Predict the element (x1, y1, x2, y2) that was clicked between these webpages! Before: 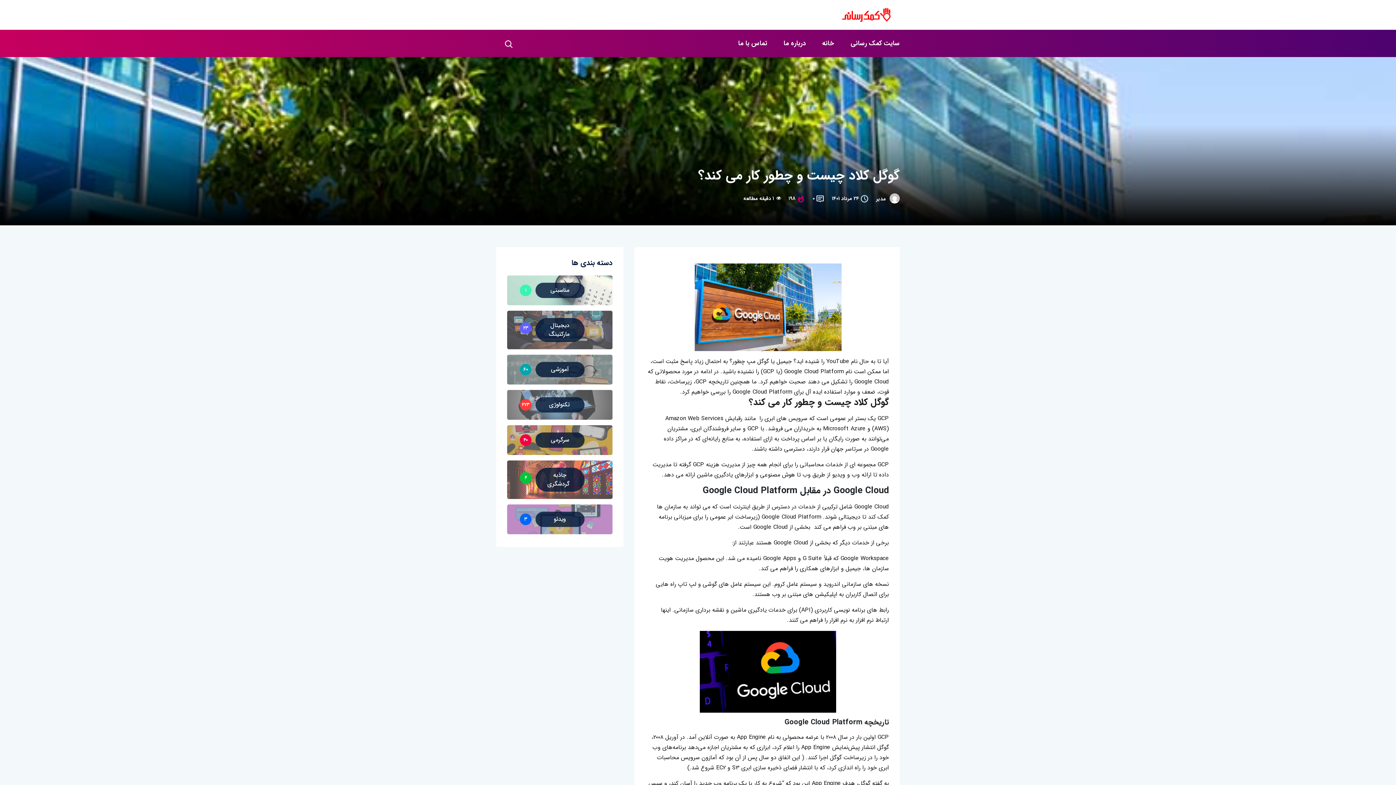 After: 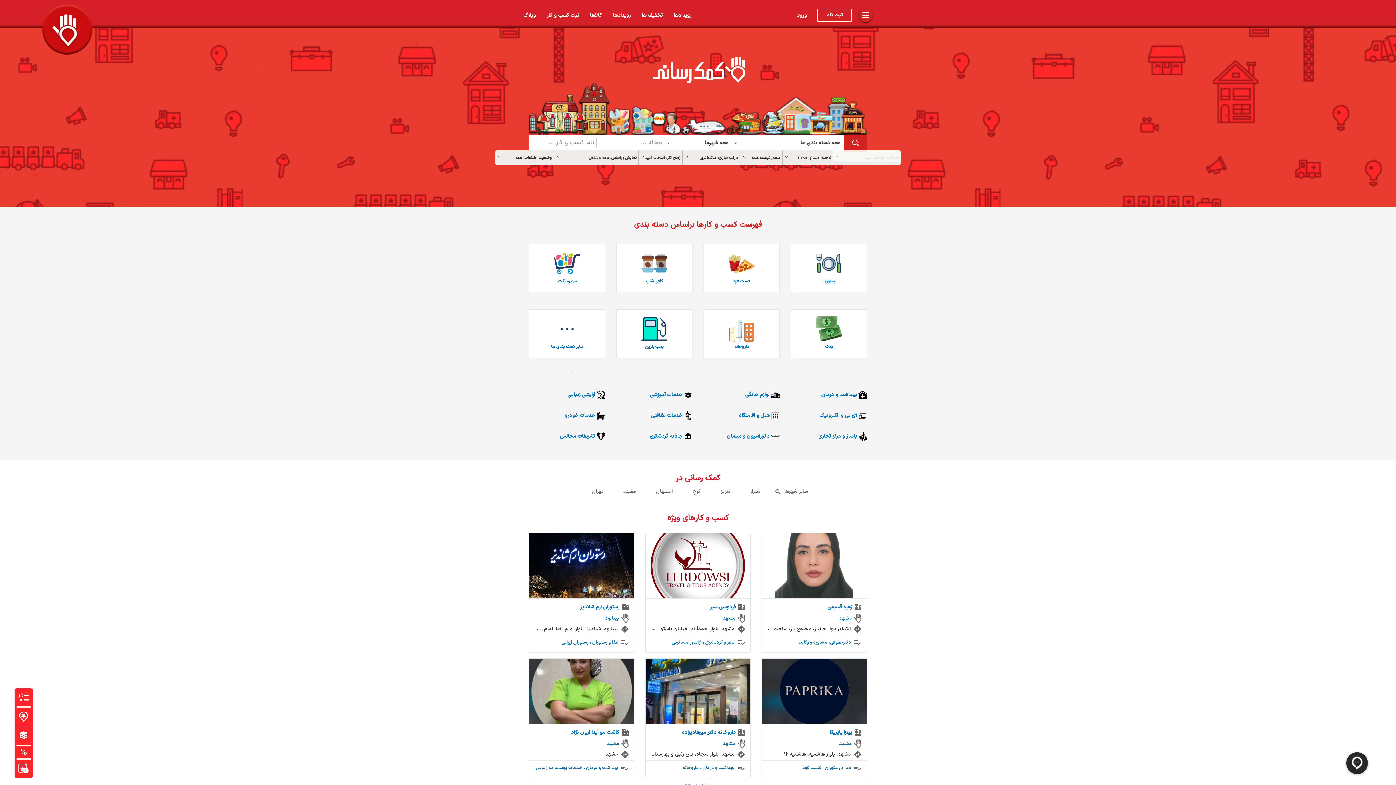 Action: label: سایت کمک رسانی bbox: (843, 29, 900, 57)